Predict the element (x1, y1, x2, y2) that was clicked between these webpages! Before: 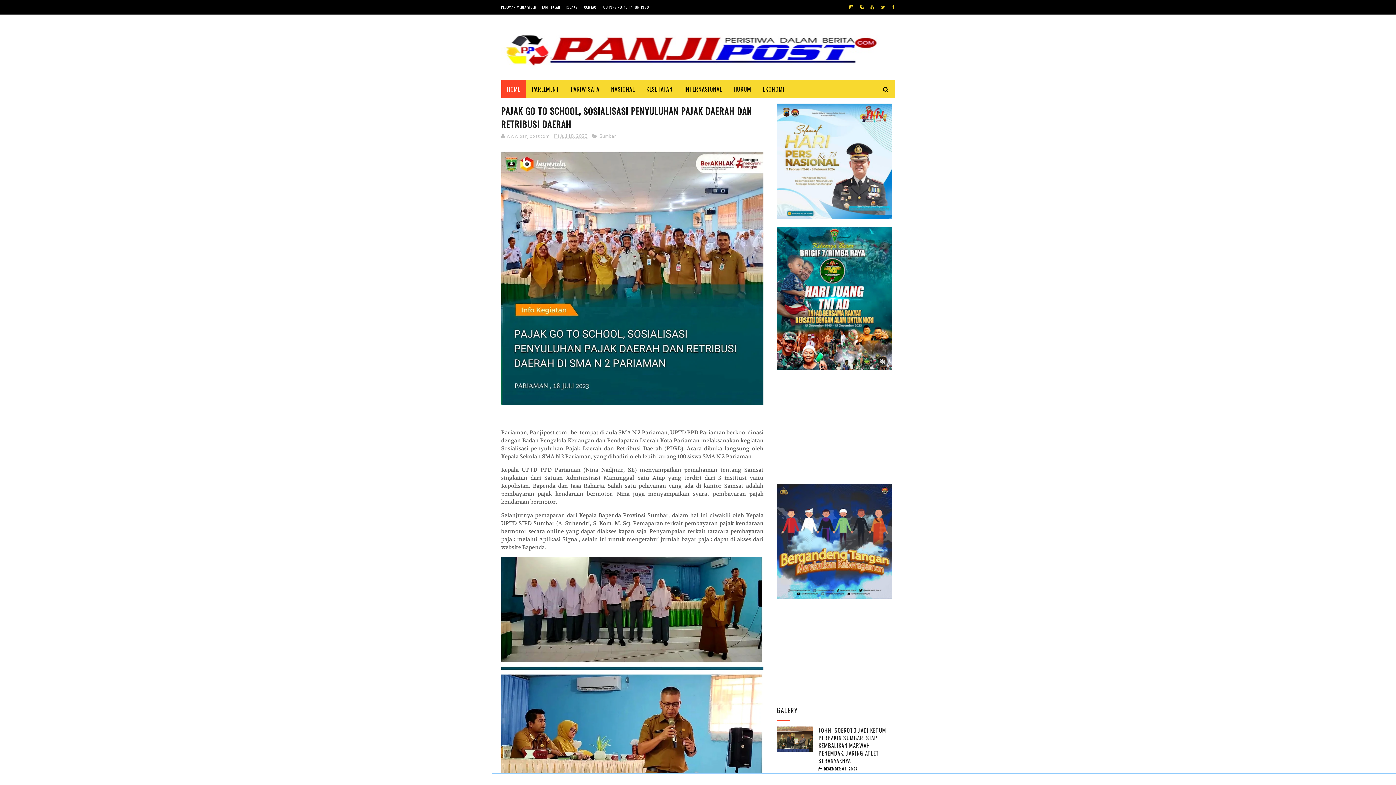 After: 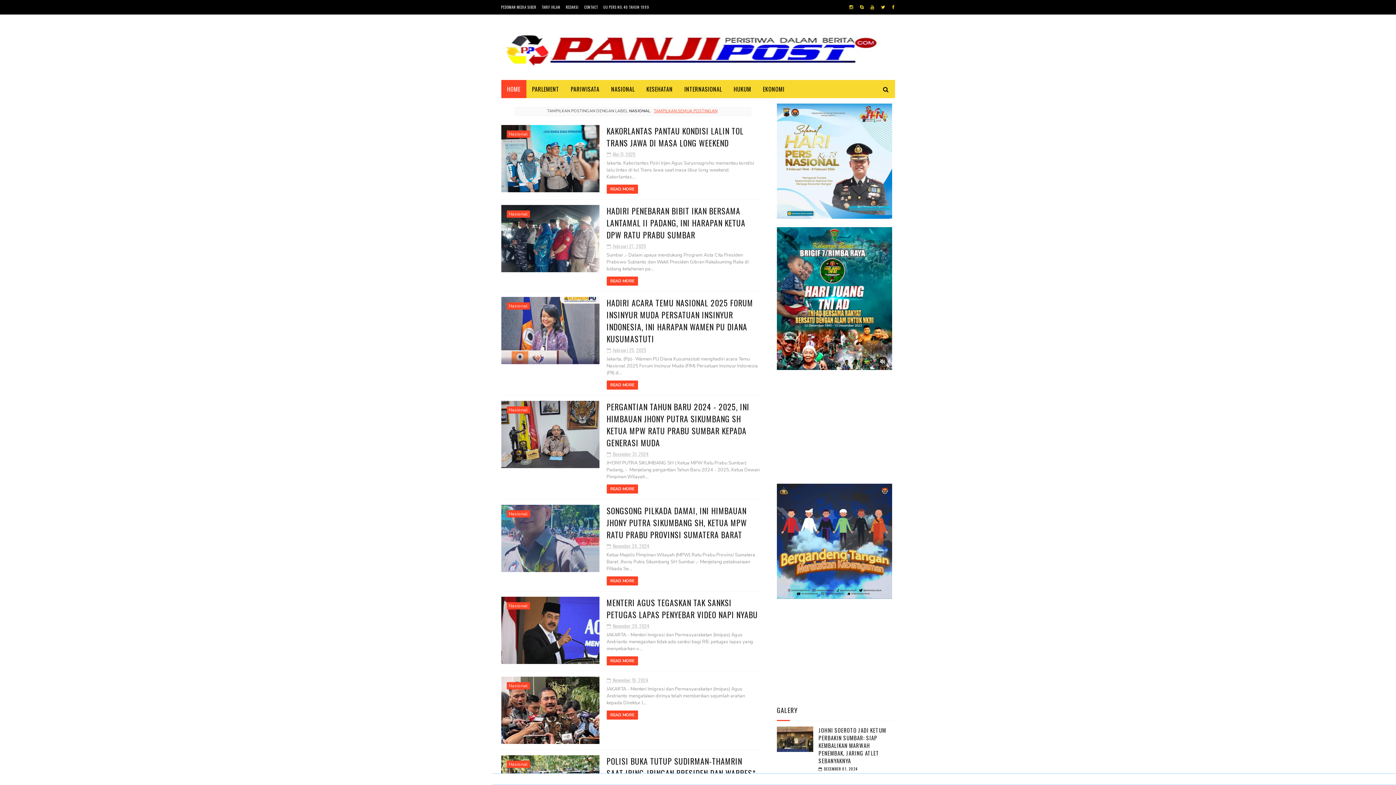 Action: bbox: (605, 80, 640, 98) label: NASIONAL